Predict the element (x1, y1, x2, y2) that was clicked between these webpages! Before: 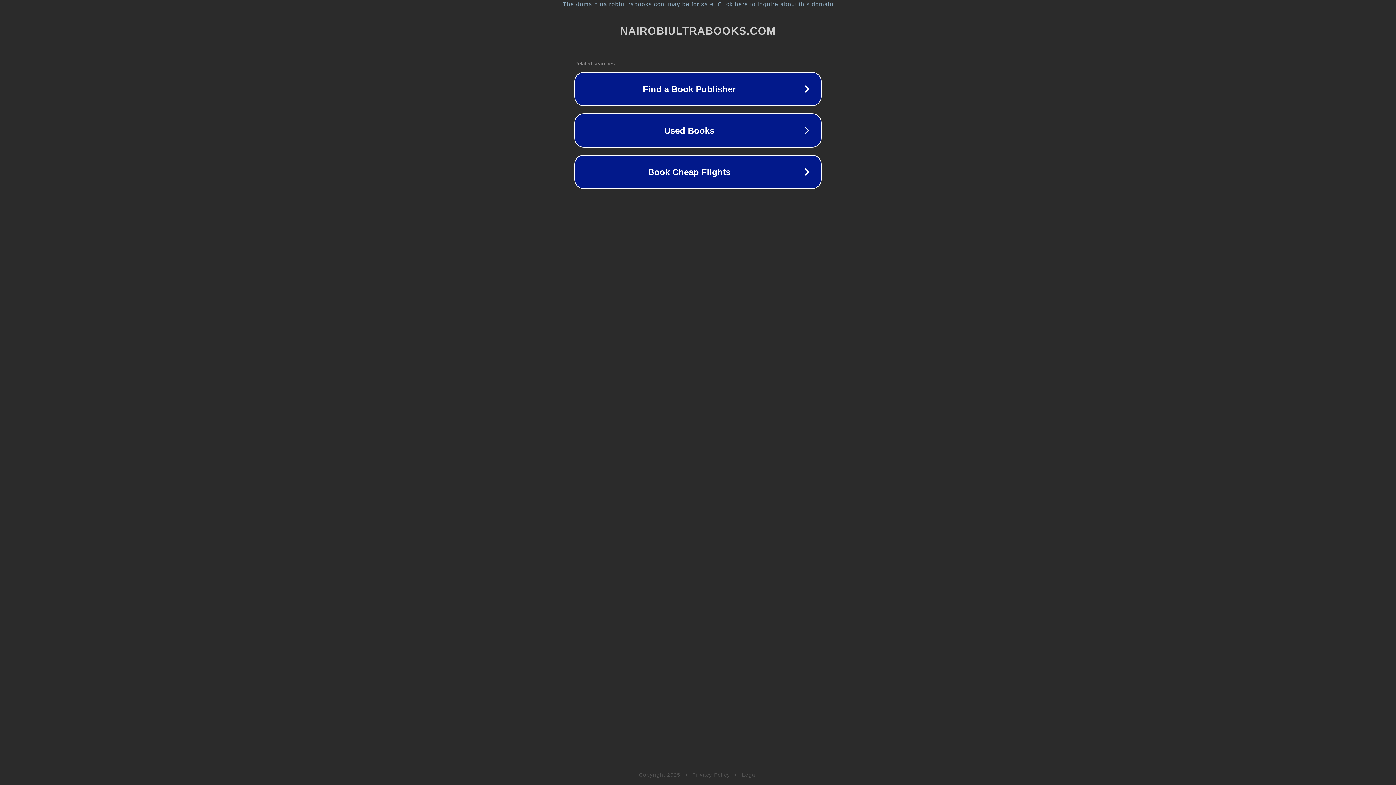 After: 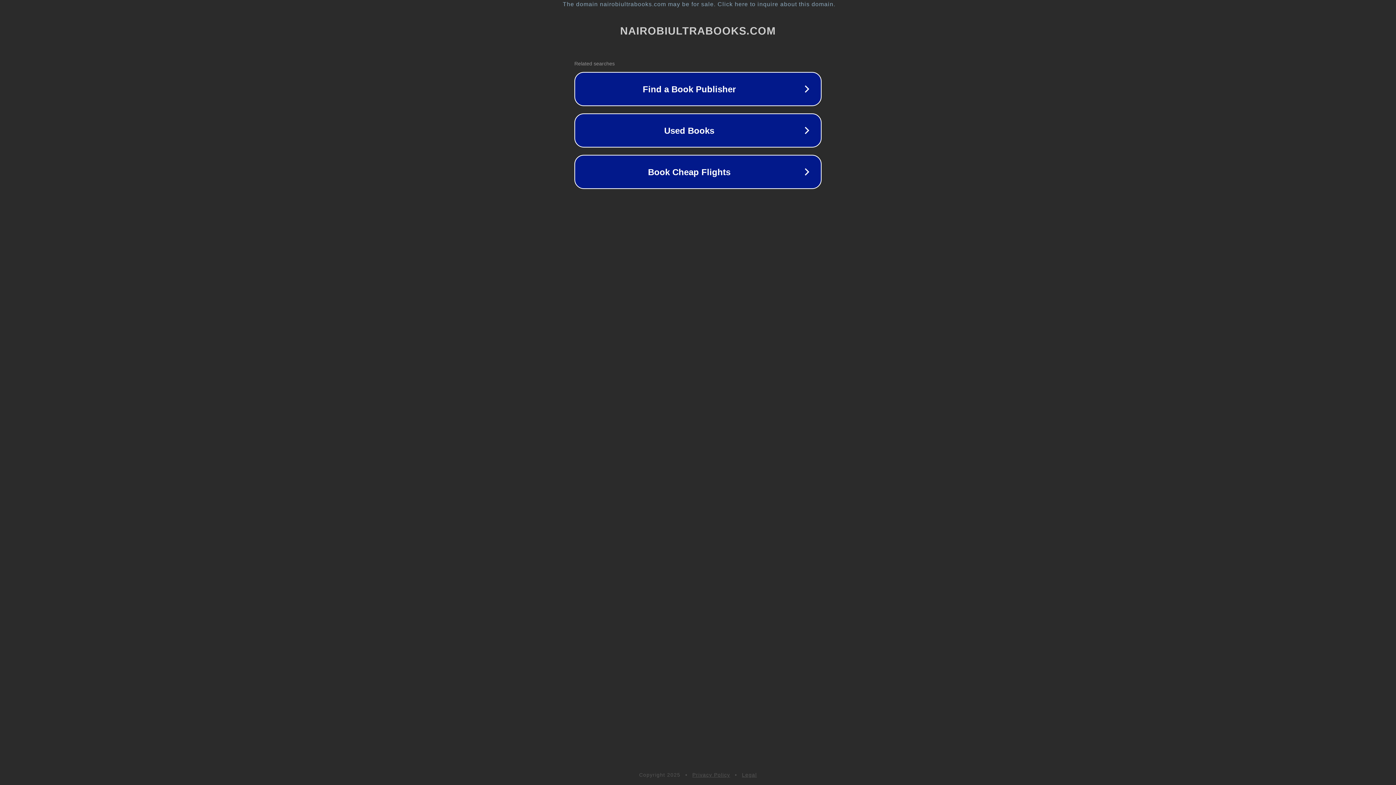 Action: bbox: (692, 772, 730, 778) label: Privacy Policy